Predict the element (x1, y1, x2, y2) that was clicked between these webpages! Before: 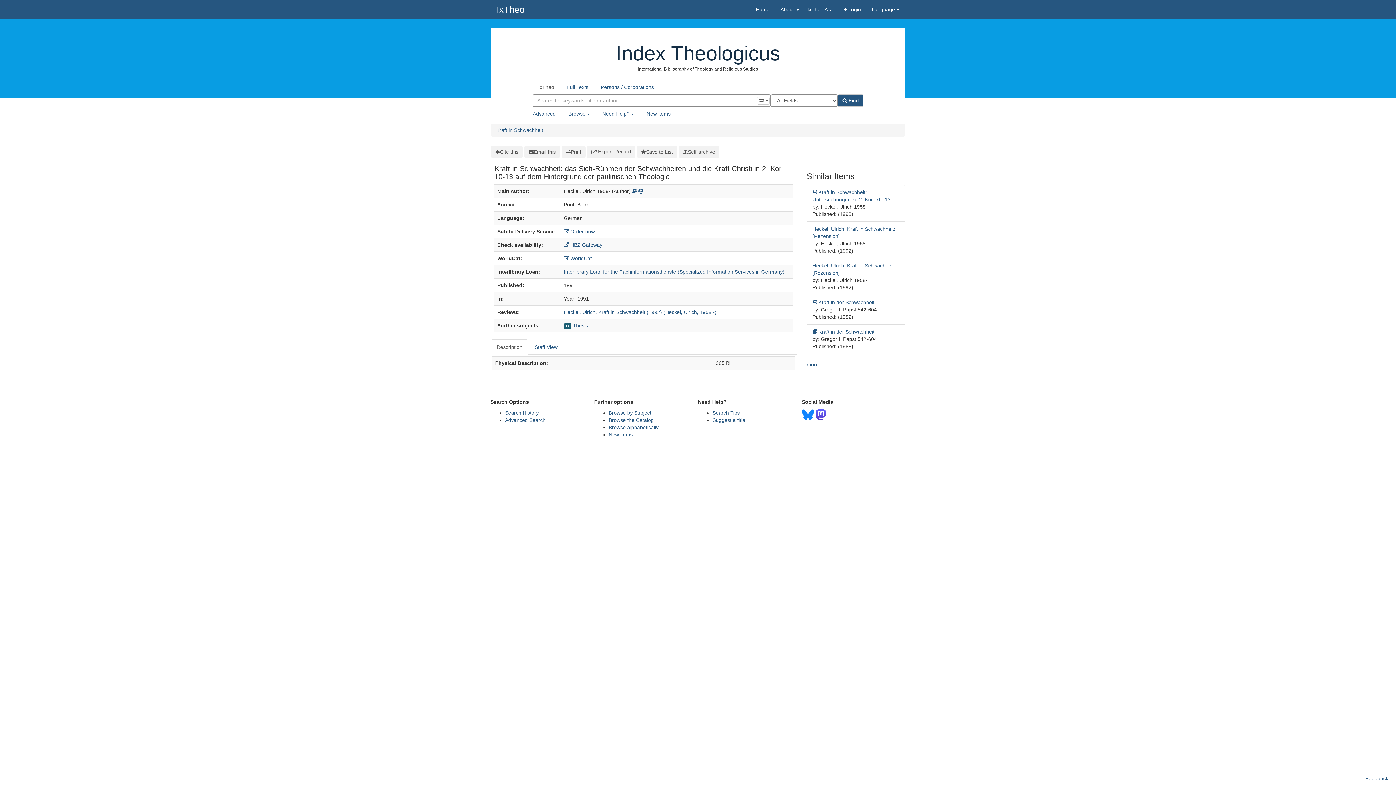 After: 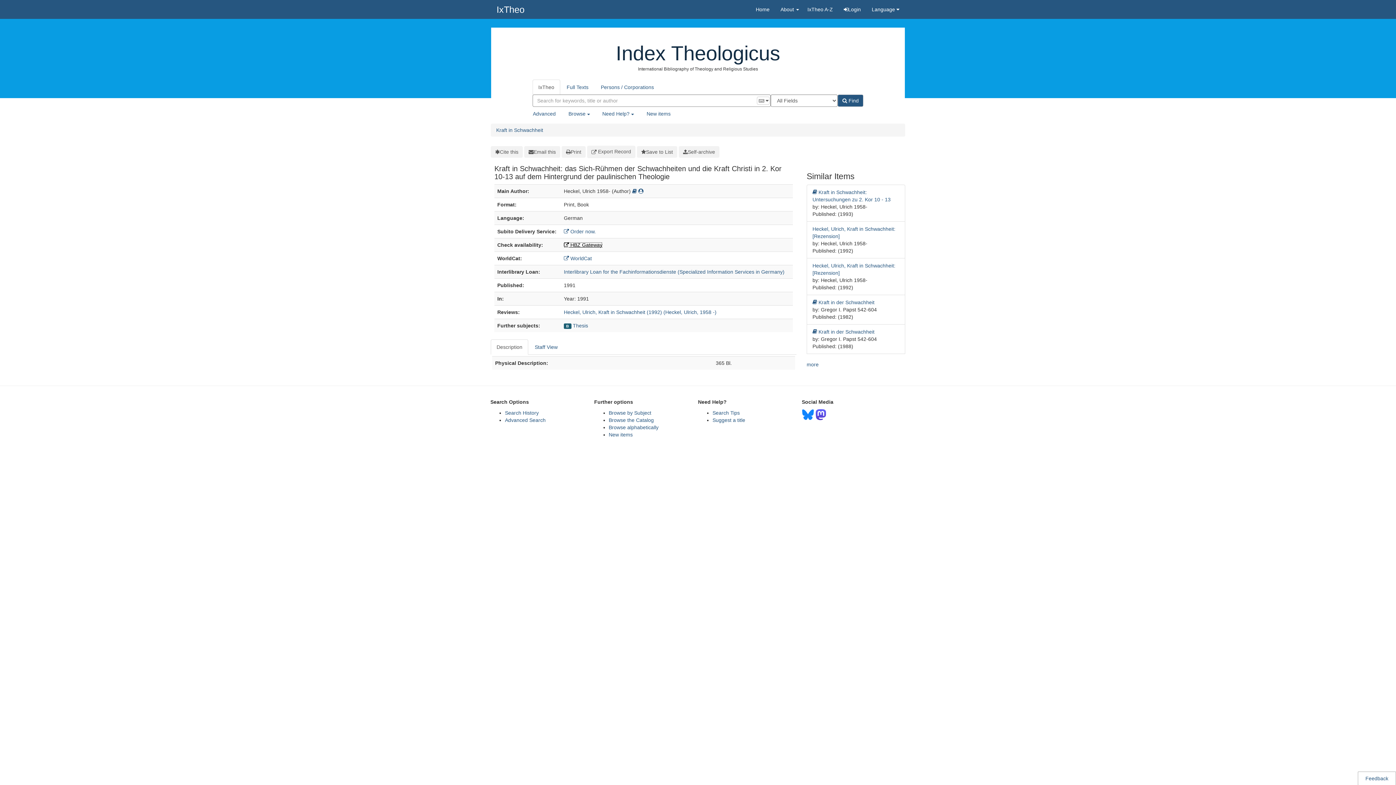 Action: label:  HBZ Gateway bbox: (564, 242, 602, 247)